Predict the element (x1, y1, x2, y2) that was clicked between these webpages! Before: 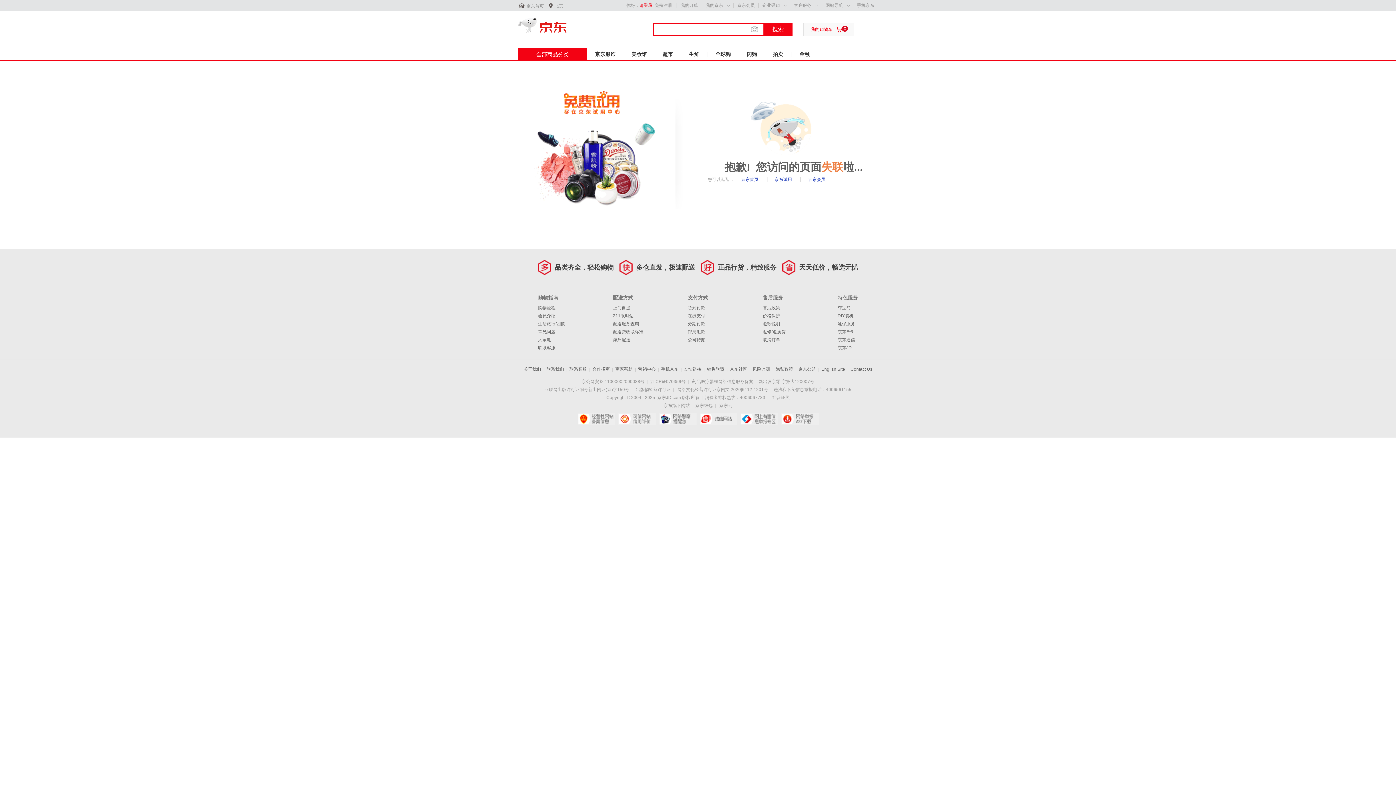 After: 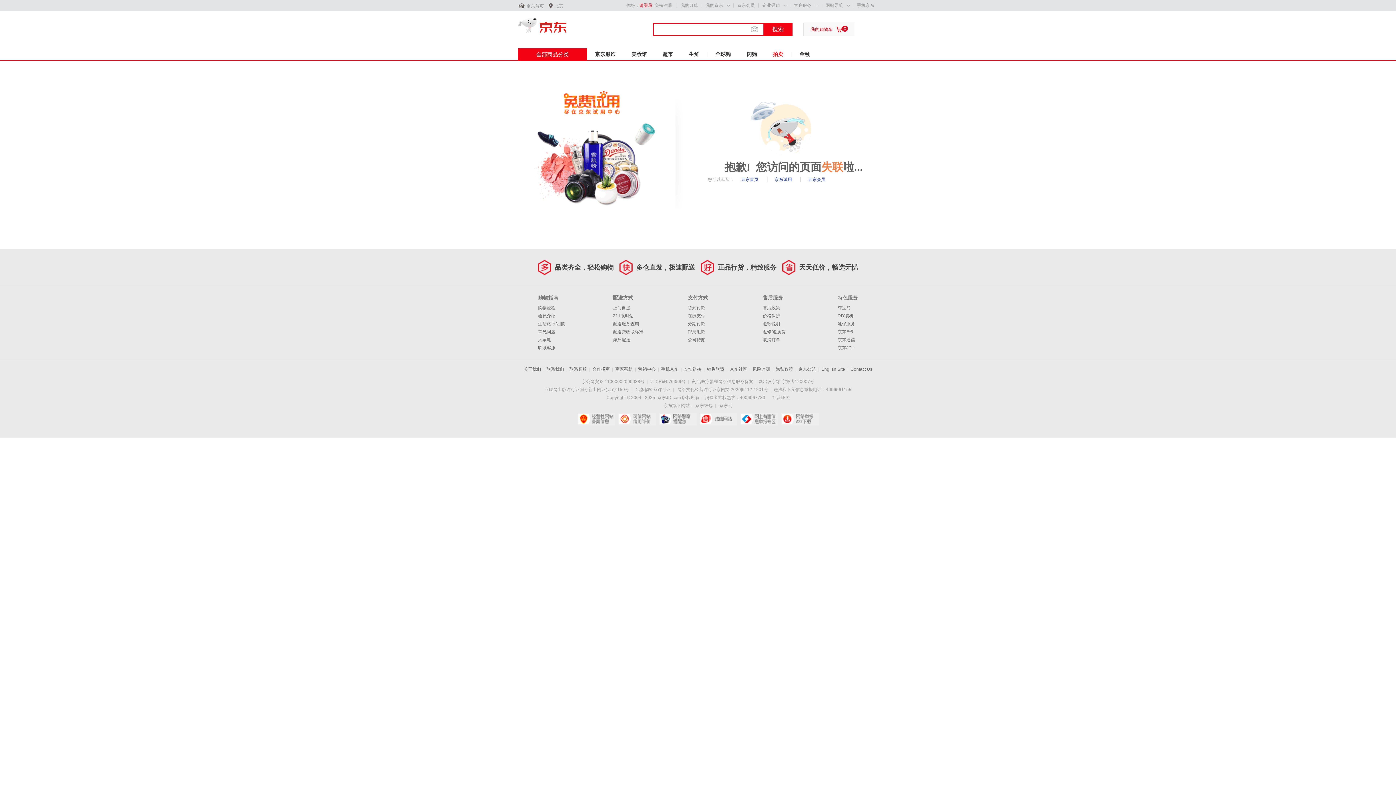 Action: label: 拍卖 bbox: (765, 48, 791, 60)